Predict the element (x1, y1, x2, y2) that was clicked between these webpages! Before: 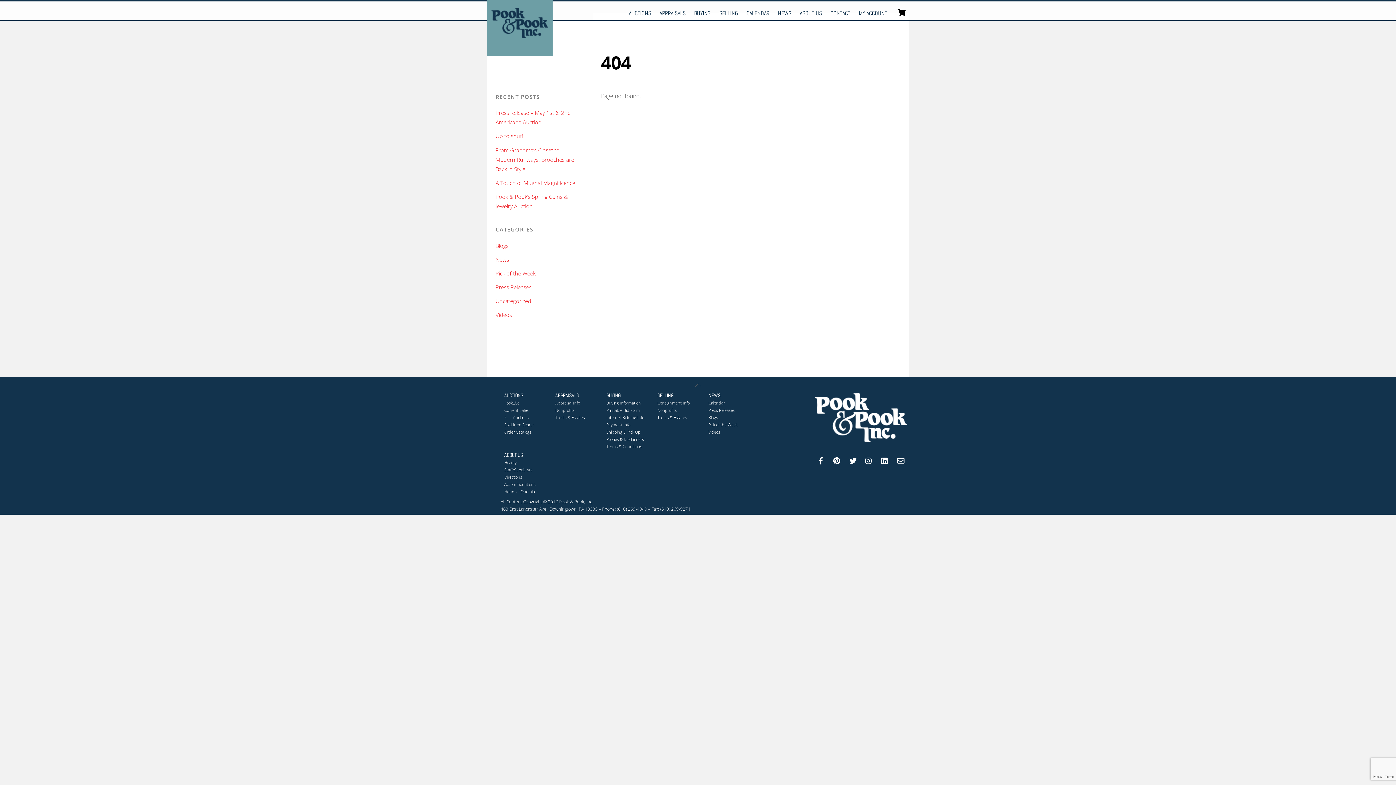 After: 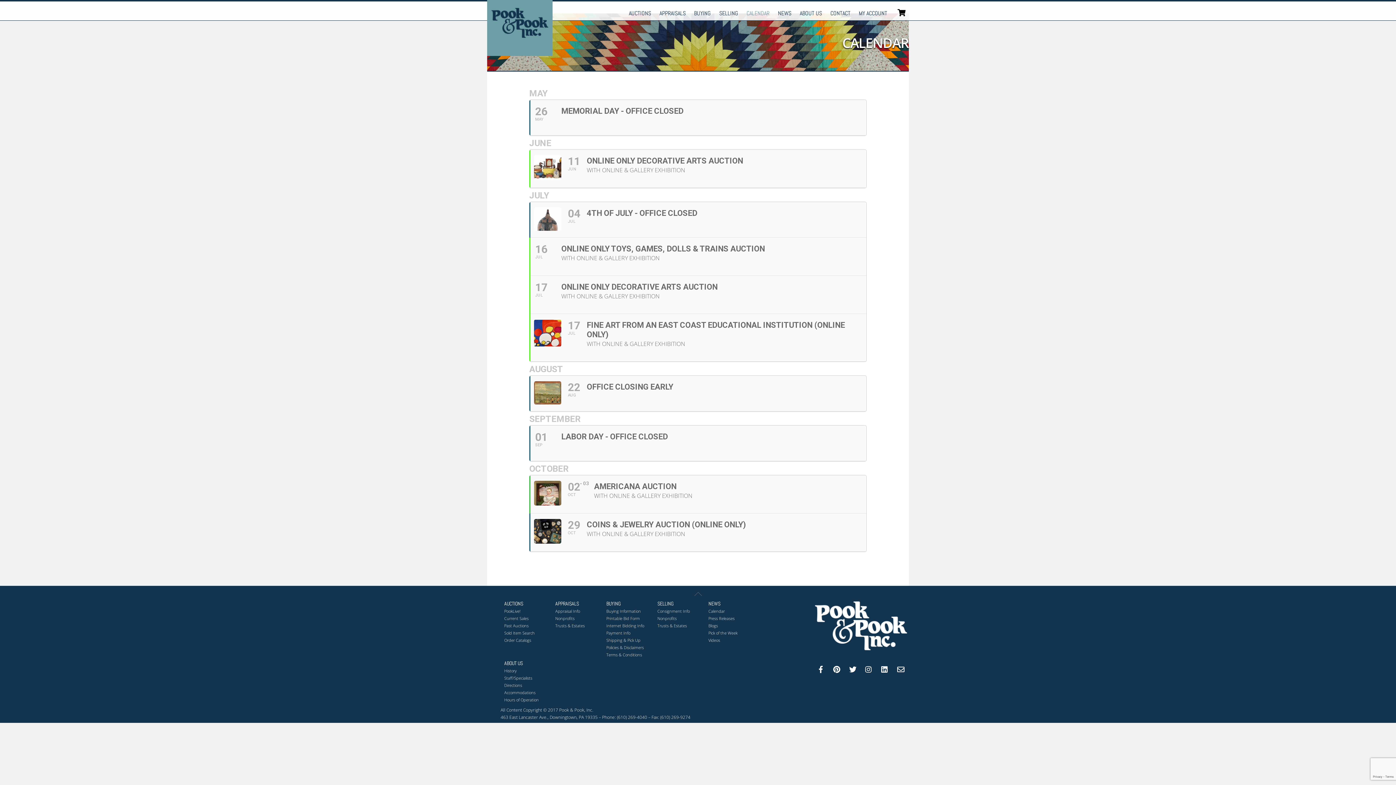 Action: bbox: (743, 5, 773, 21) label: CALENDAR